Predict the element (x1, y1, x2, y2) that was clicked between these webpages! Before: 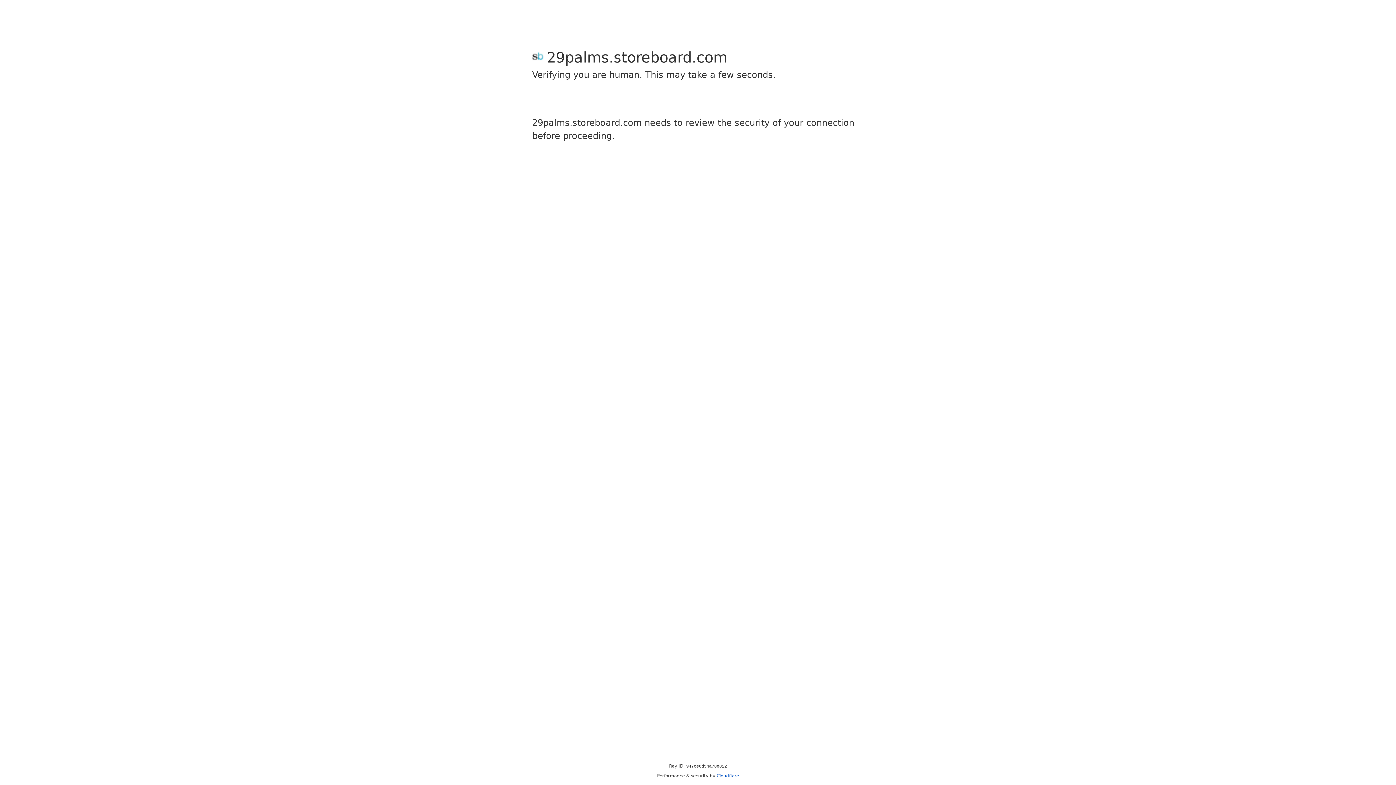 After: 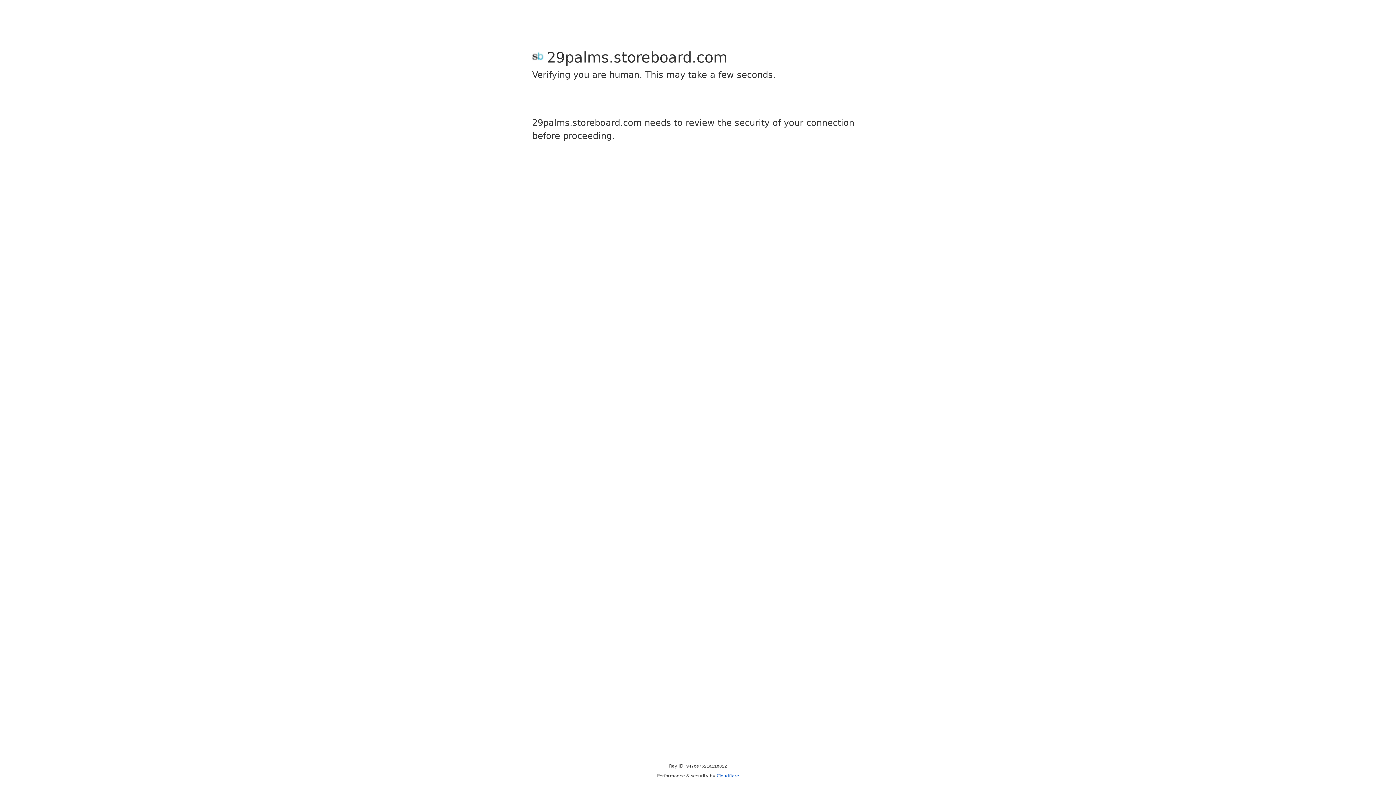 Action: bbox: (716, 773, 739, 778) label: Cloudflare